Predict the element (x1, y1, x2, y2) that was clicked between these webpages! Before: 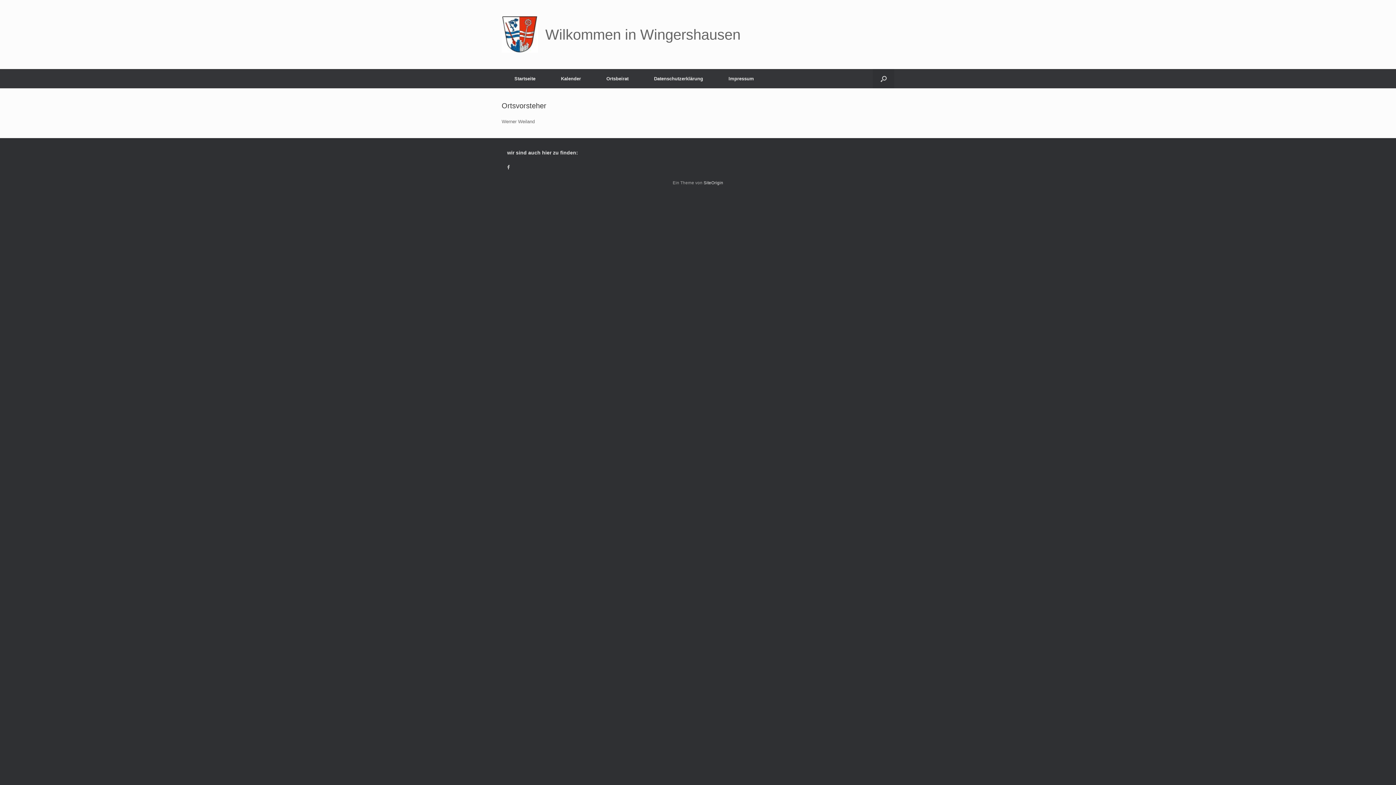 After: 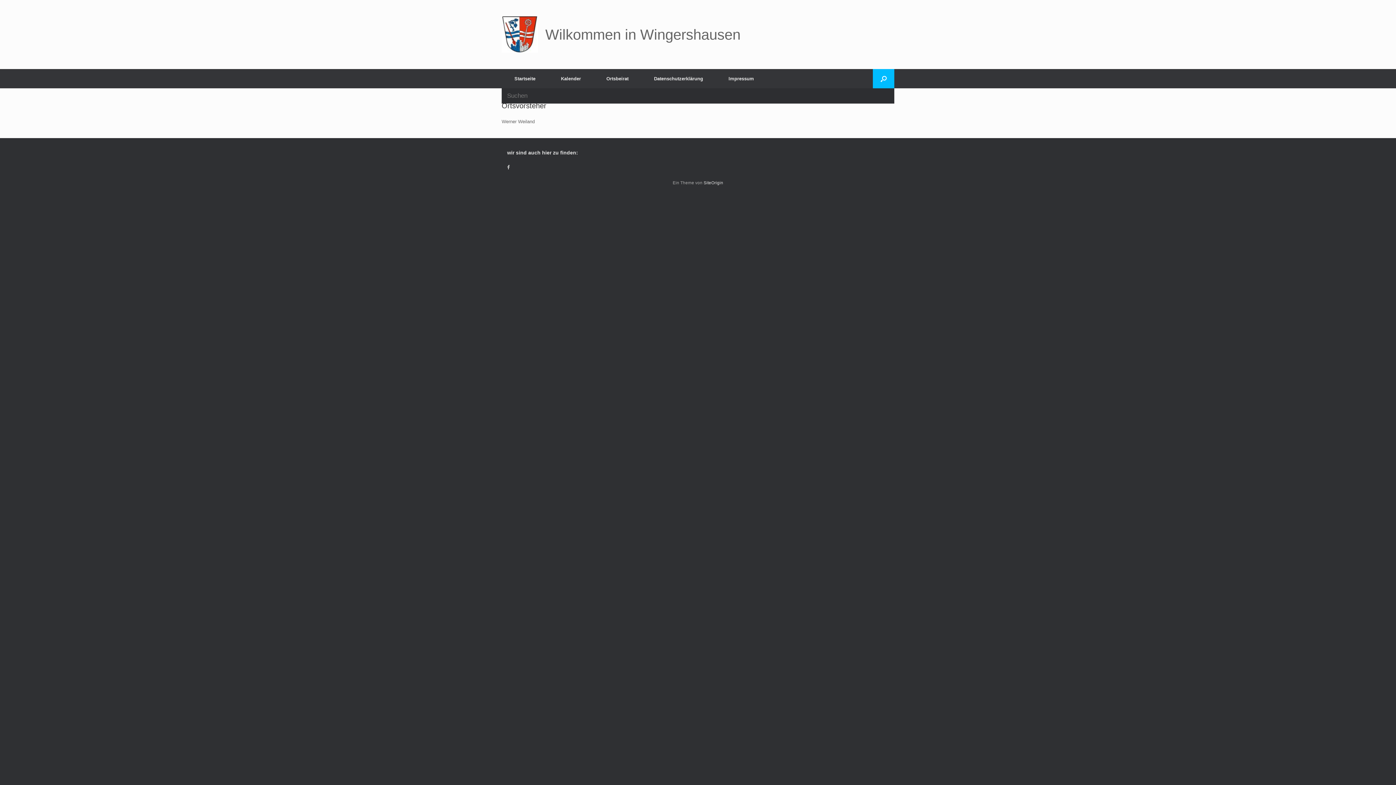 Action: bbox: (873, 69, 894, 88) label: Suche öffnen